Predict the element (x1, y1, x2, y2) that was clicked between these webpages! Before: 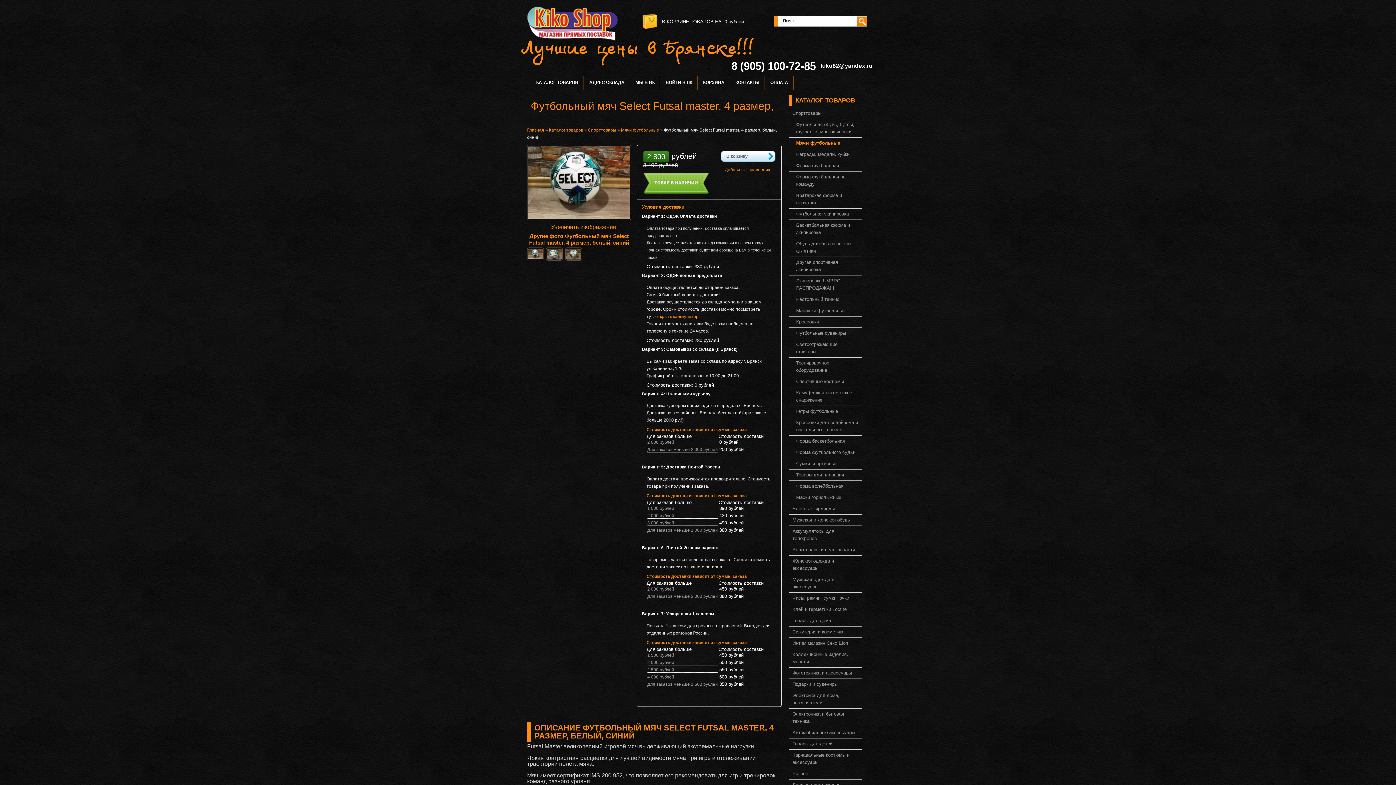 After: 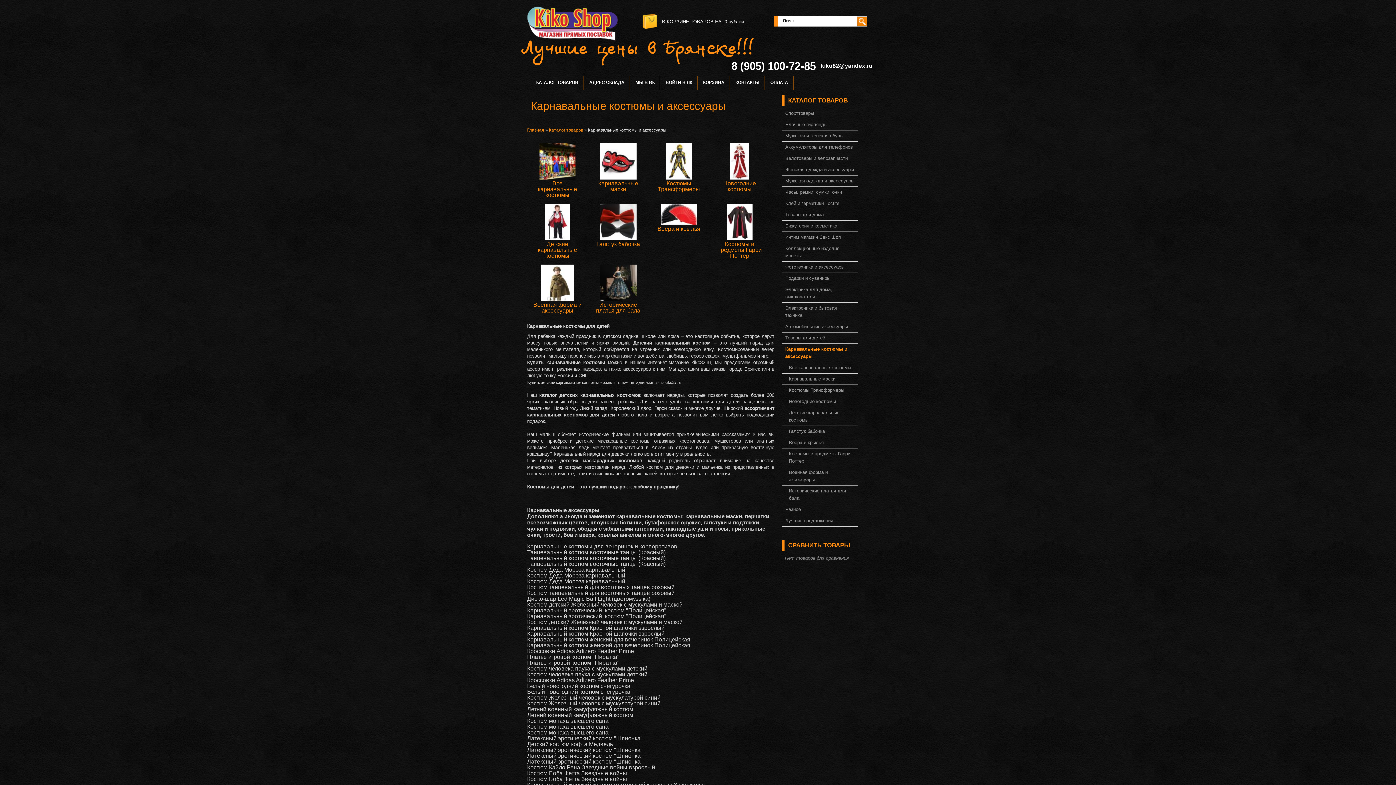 Action: bbox: (789, 750, 861, 768) label: Карнавальные костюмы и аксессуары